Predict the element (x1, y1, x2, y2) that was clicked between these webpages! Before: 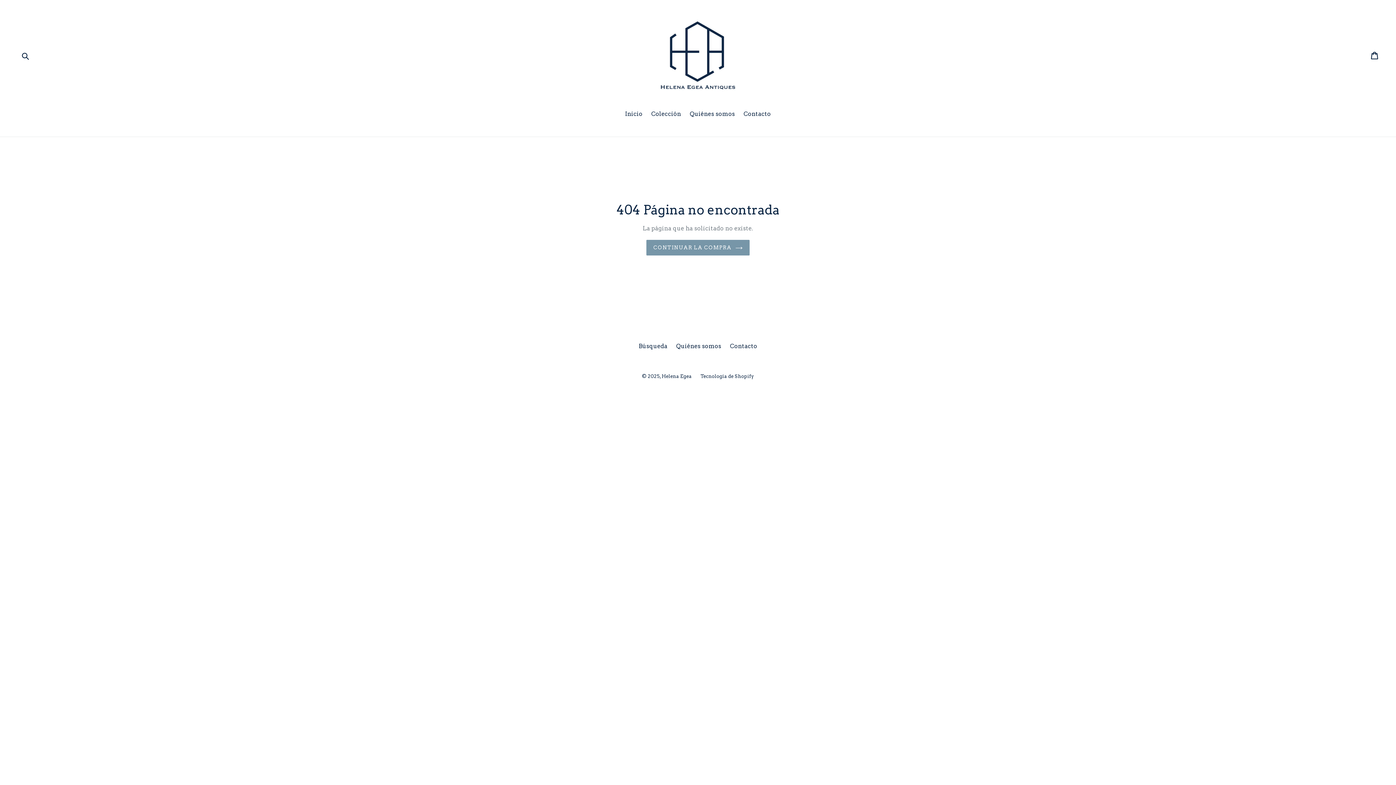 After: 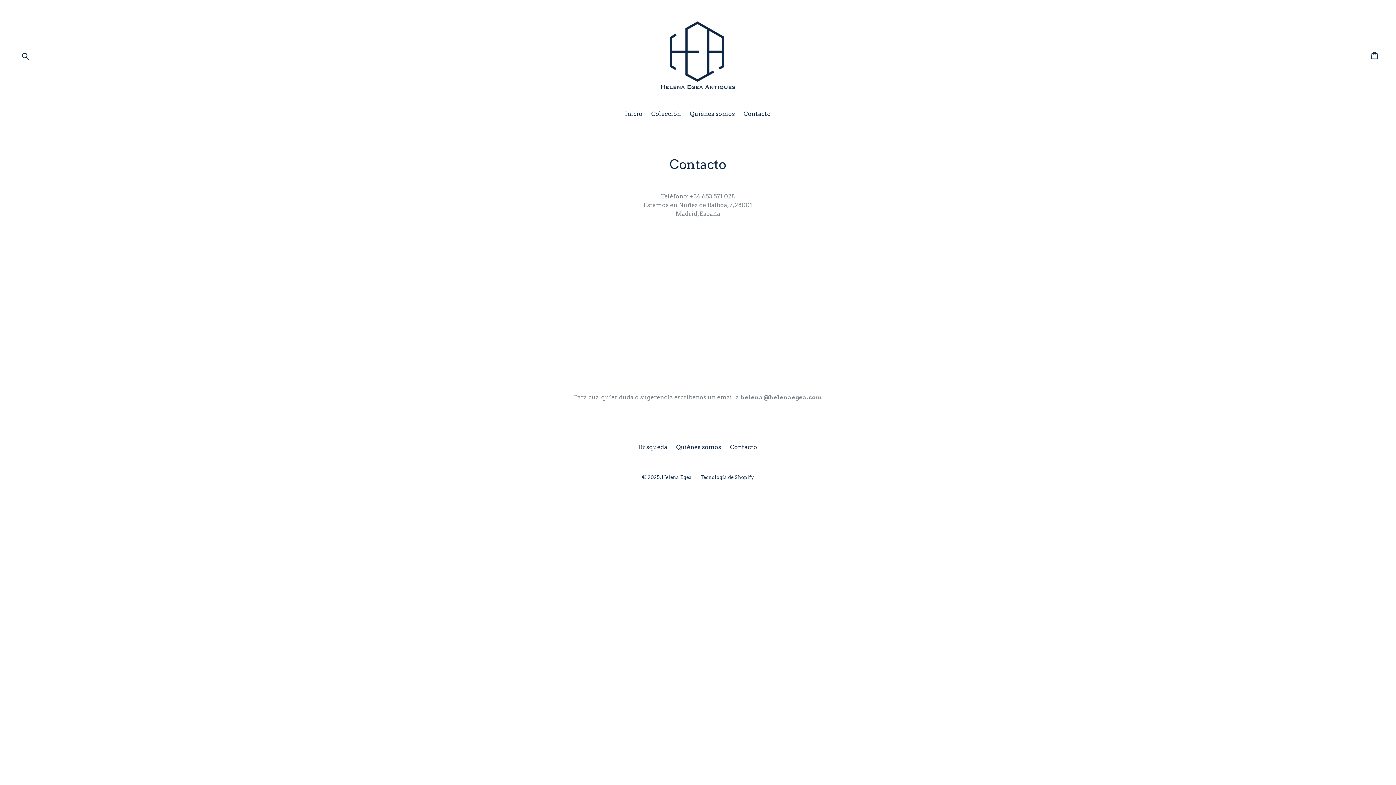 Action: bbox: (740, 109, 774, 119) label: Contacto